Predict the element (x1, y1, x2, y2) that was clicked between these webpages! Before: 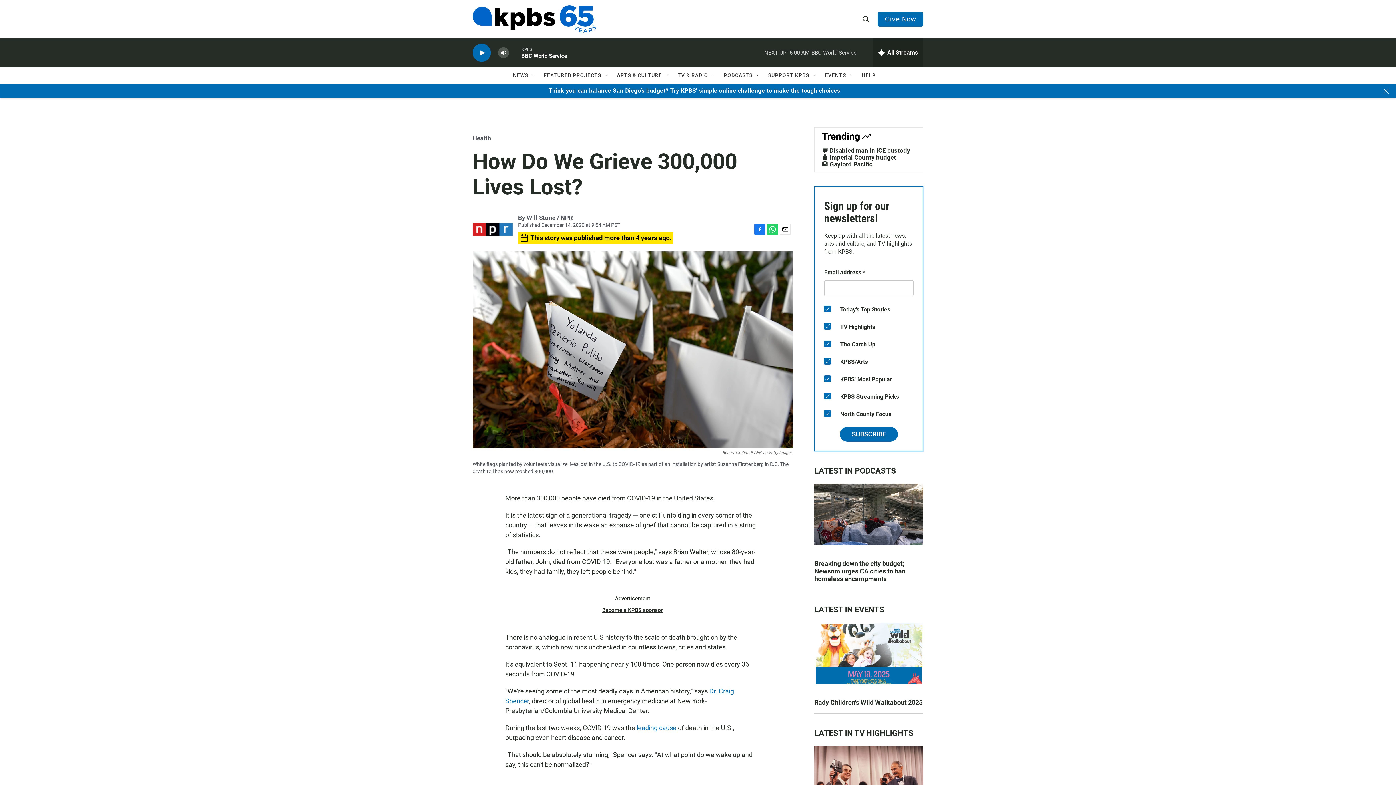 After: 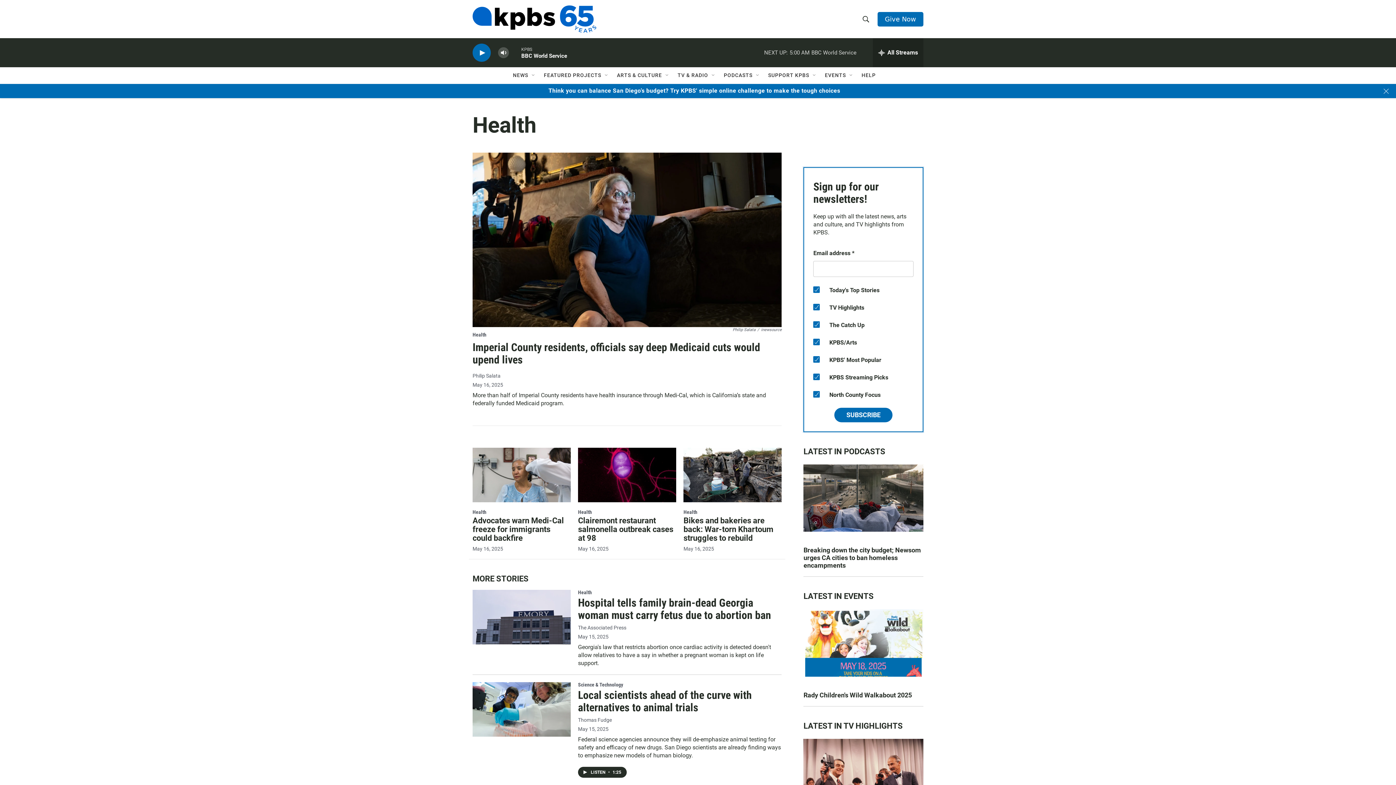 Action: bbox: (472, 167, 491, 174) label: Health